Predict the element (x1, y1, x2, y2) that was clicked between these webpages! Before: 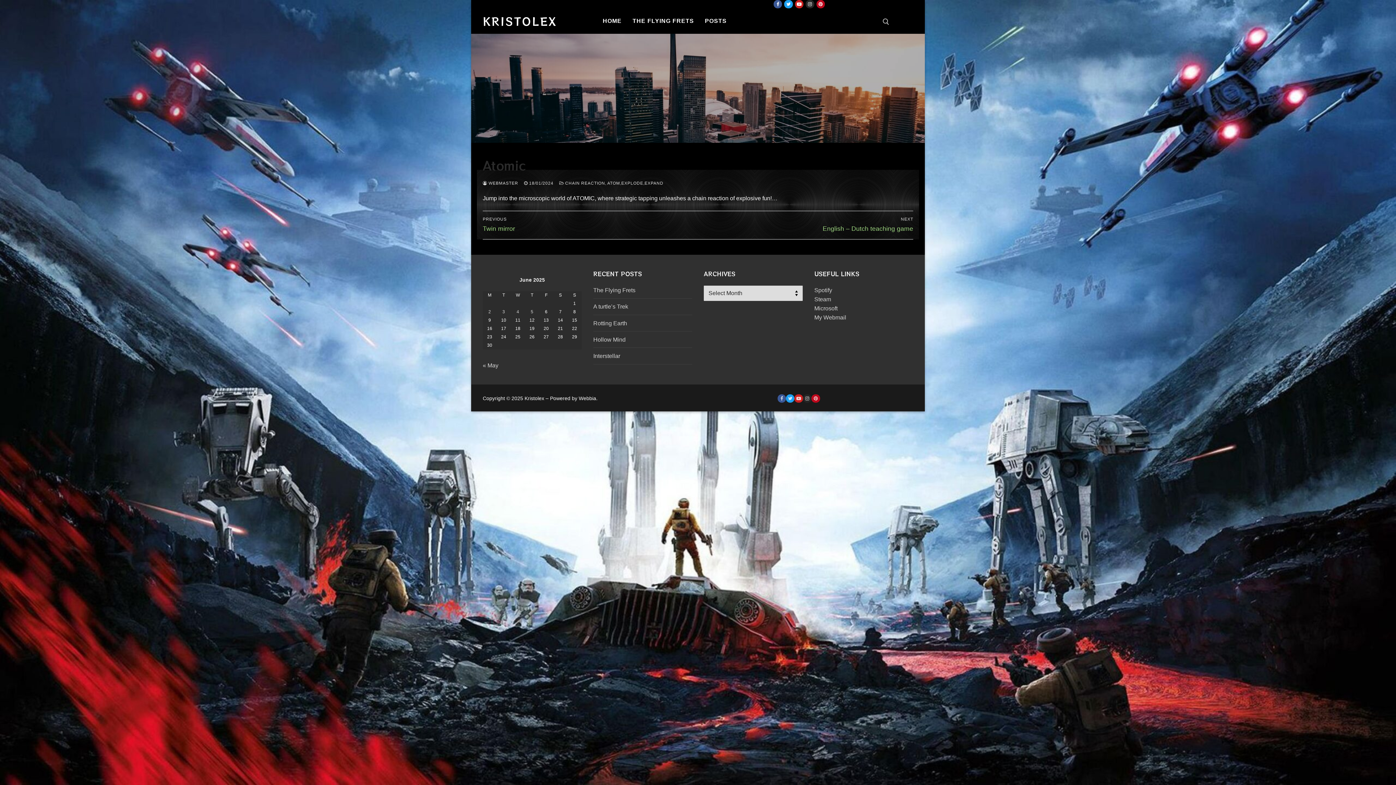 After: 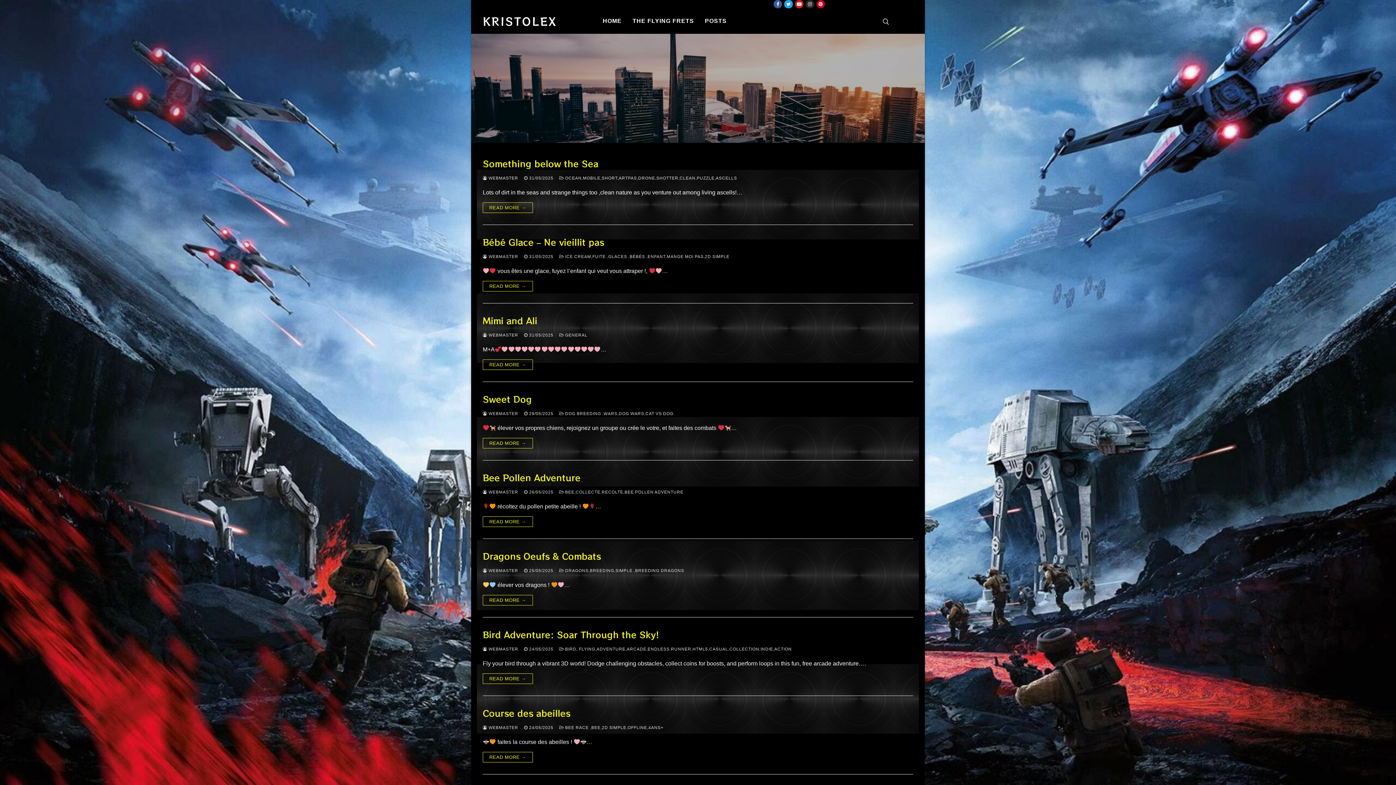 Action: bbox: (482, 362, 498, 368) label: « May